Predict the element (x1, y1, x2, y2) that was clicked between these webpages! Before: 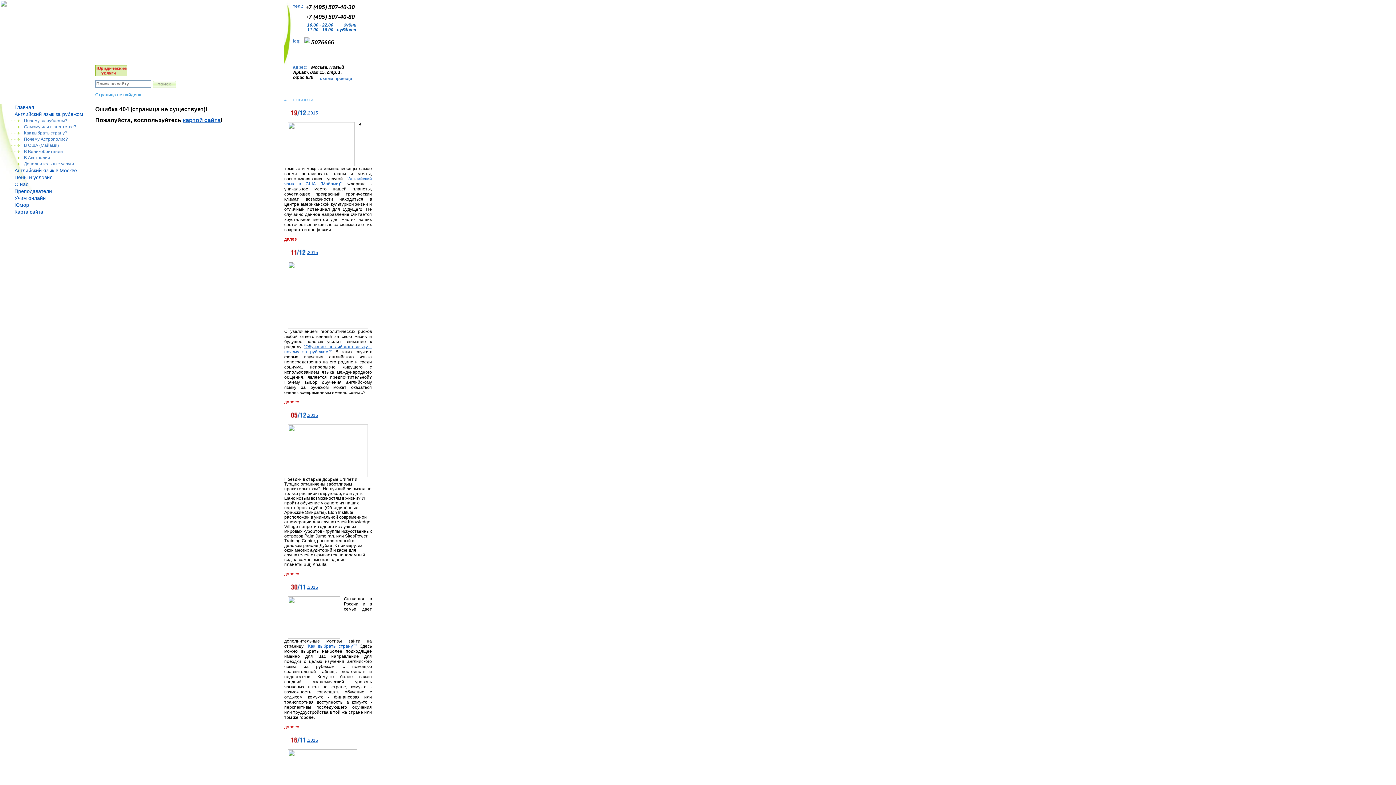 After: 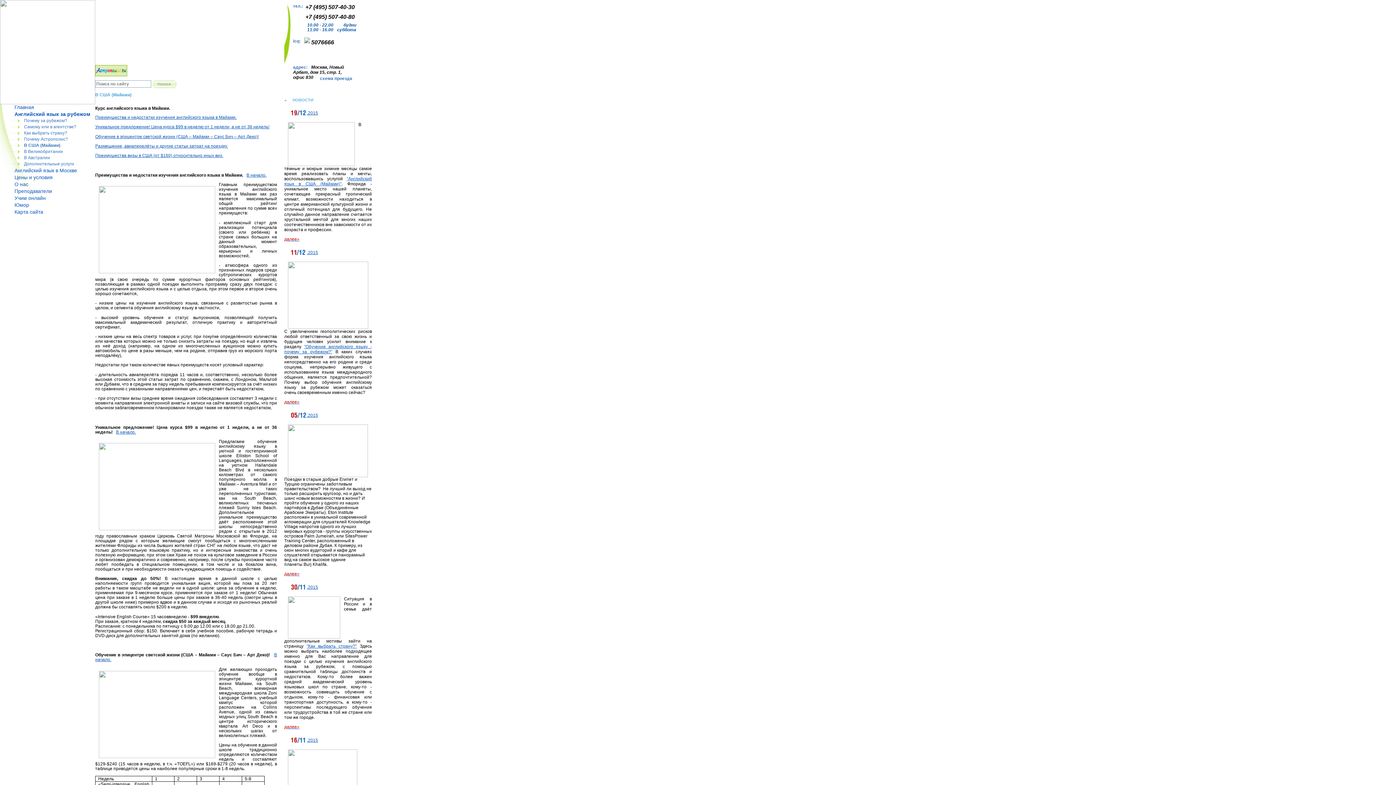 Action: bbox: (24, 142, 58, 148) label: В США (Майами)